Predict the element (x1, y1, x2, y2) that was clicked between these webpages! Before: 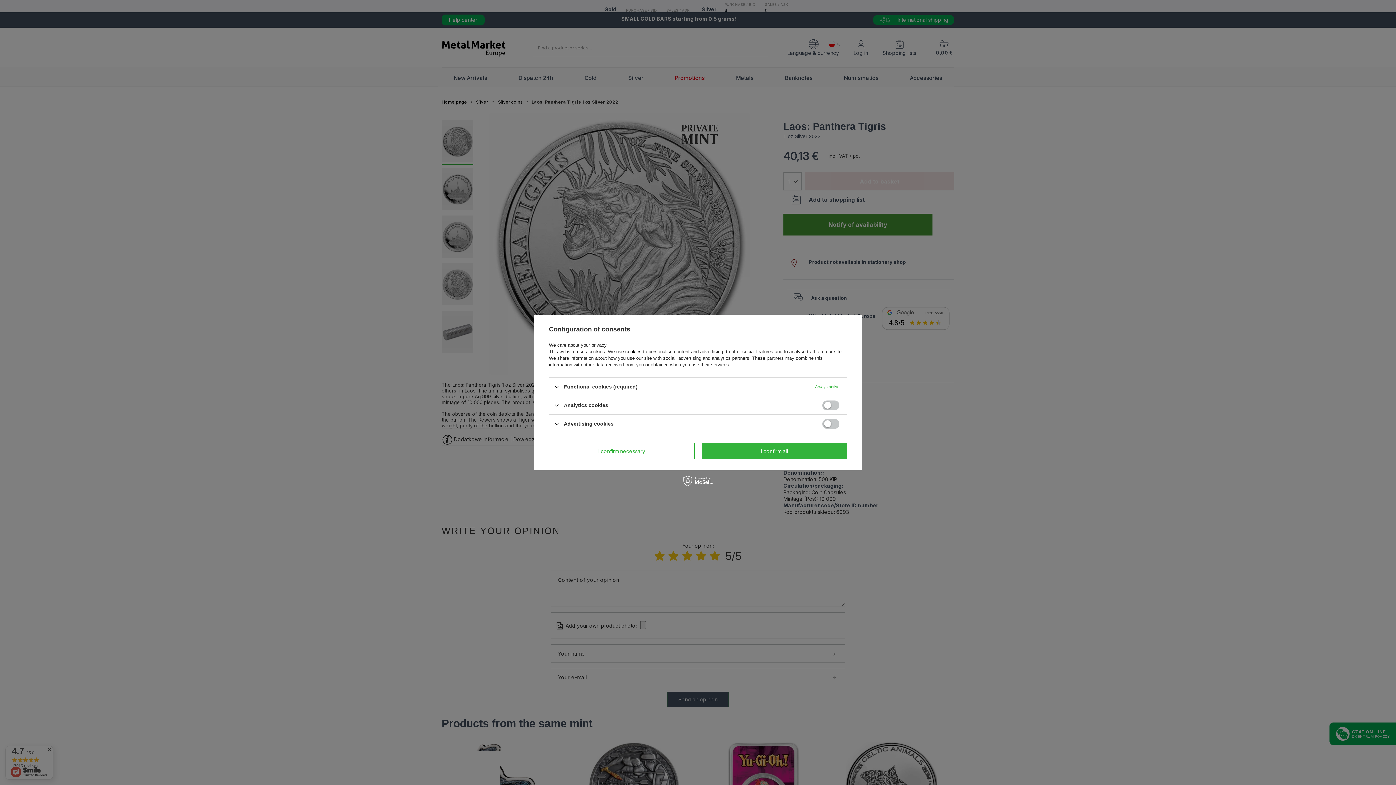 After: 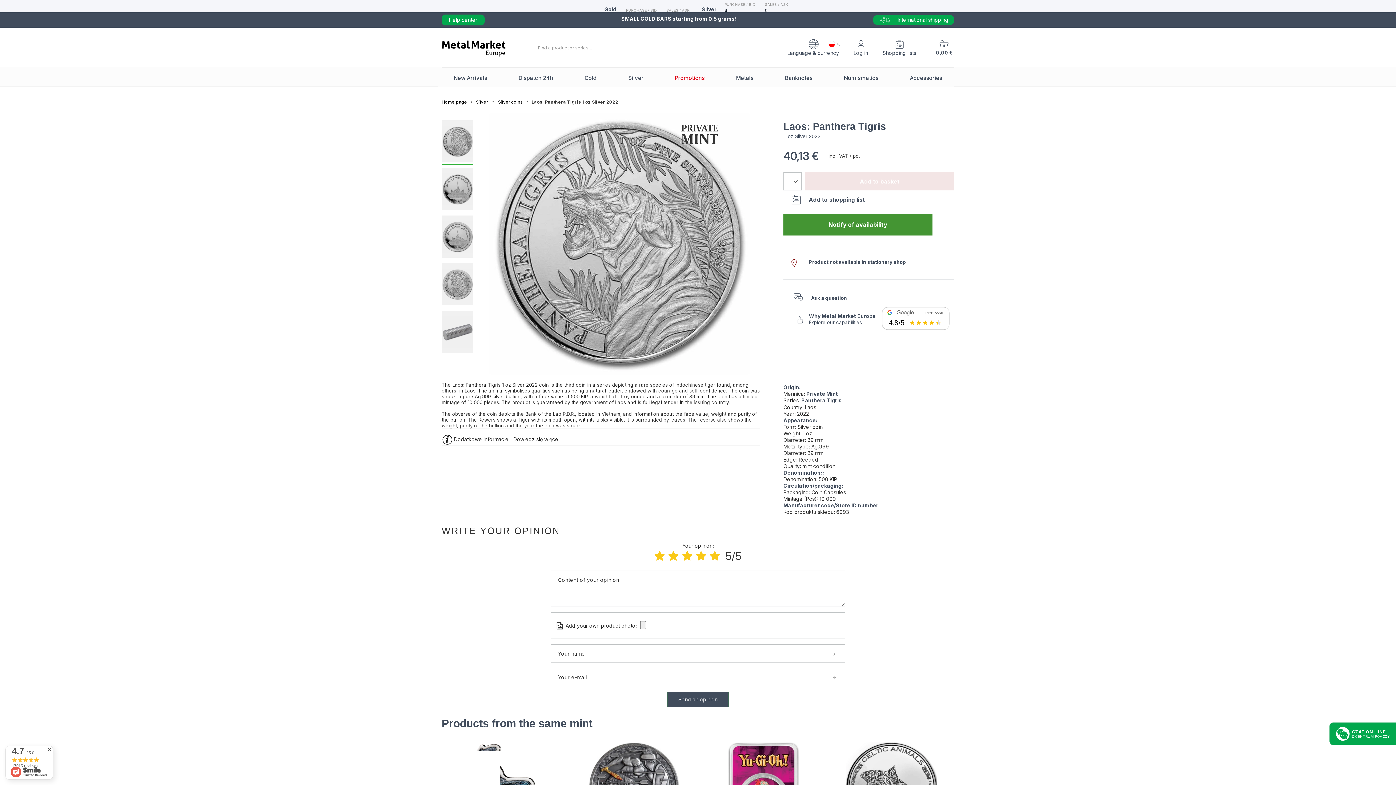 Action: bbox: (549, 443, 694, 459) label: I confirm necessary